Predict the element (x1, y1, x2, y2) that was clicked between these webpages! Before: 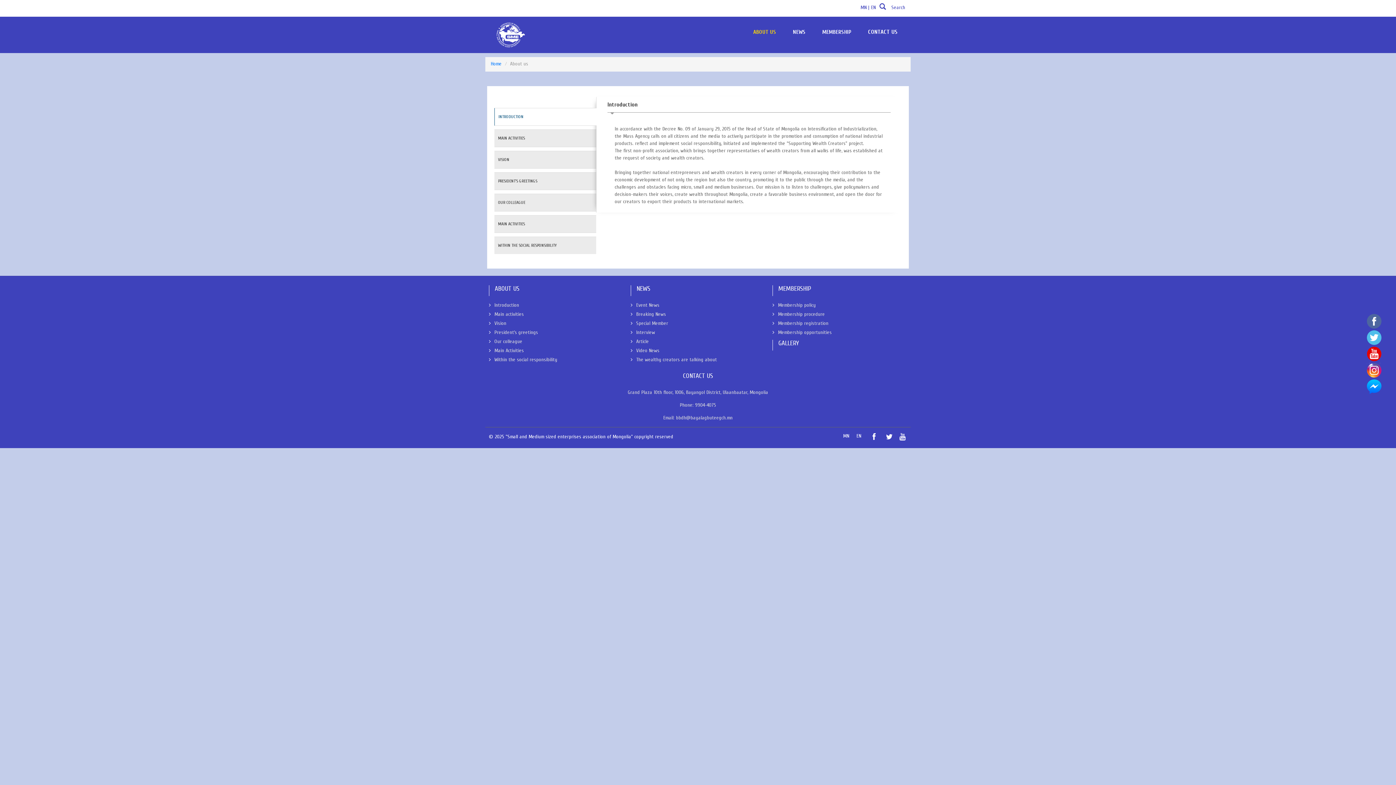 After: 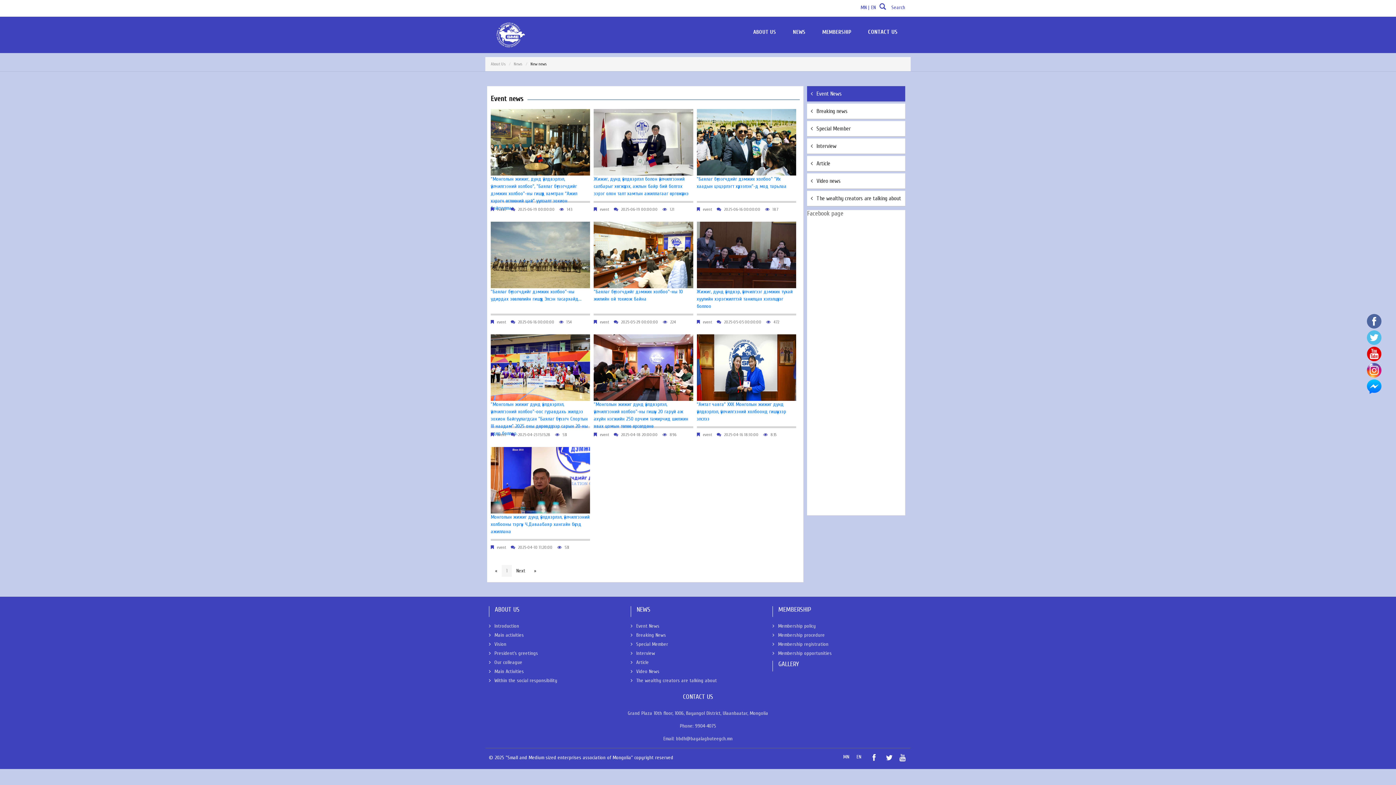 Action: bbox: (787, 21, 811, 42) label: NEWS